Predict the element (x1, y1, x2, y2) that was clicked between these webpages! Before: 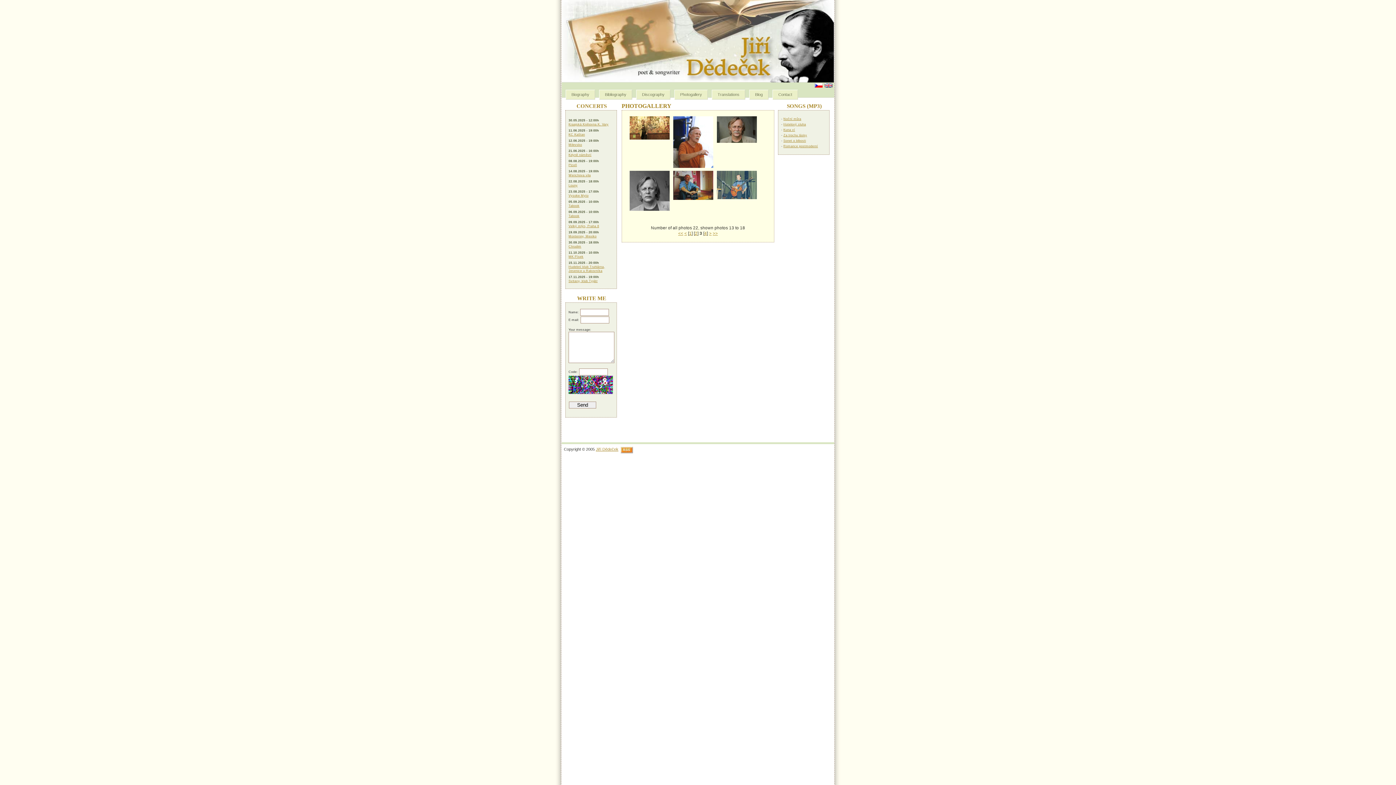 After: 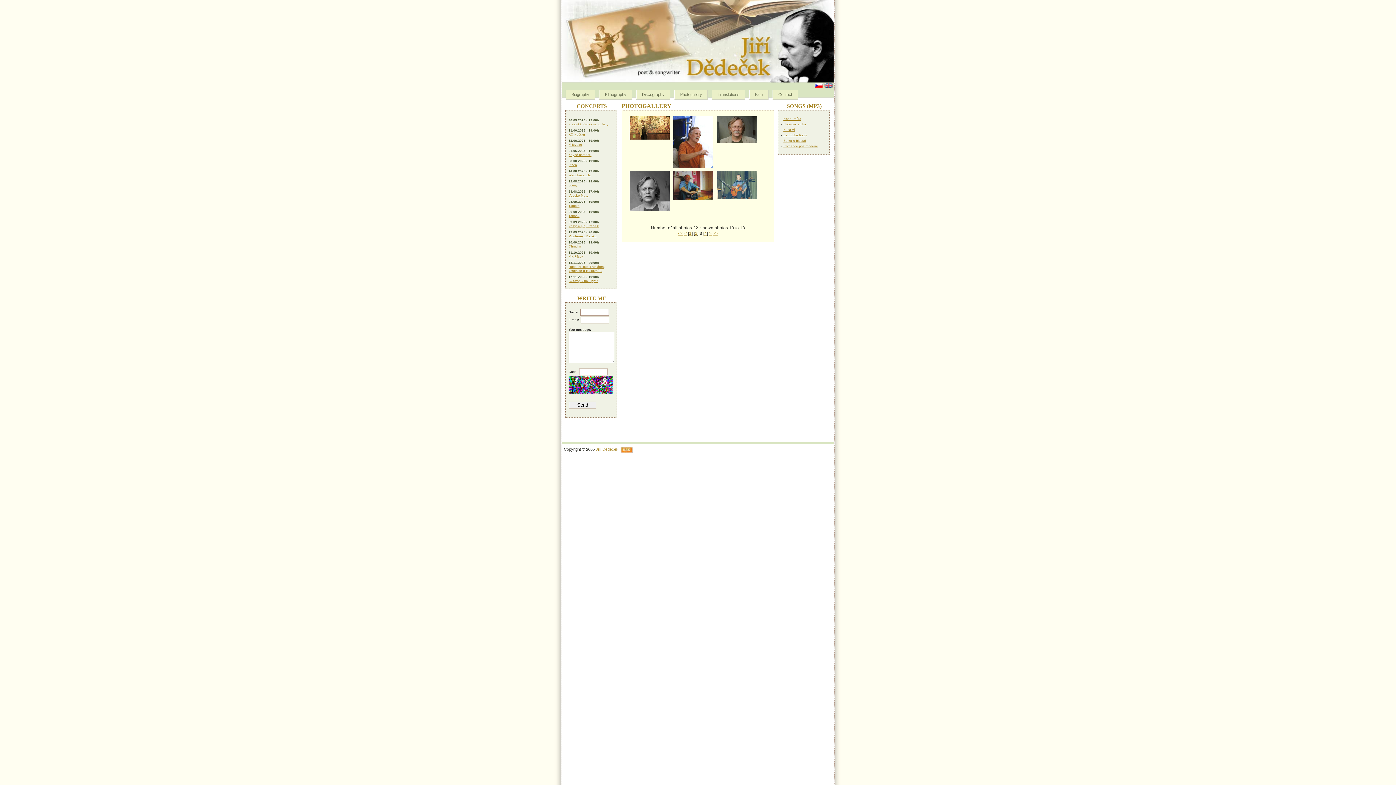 Action: bbox: (717, 195, 757, 200)